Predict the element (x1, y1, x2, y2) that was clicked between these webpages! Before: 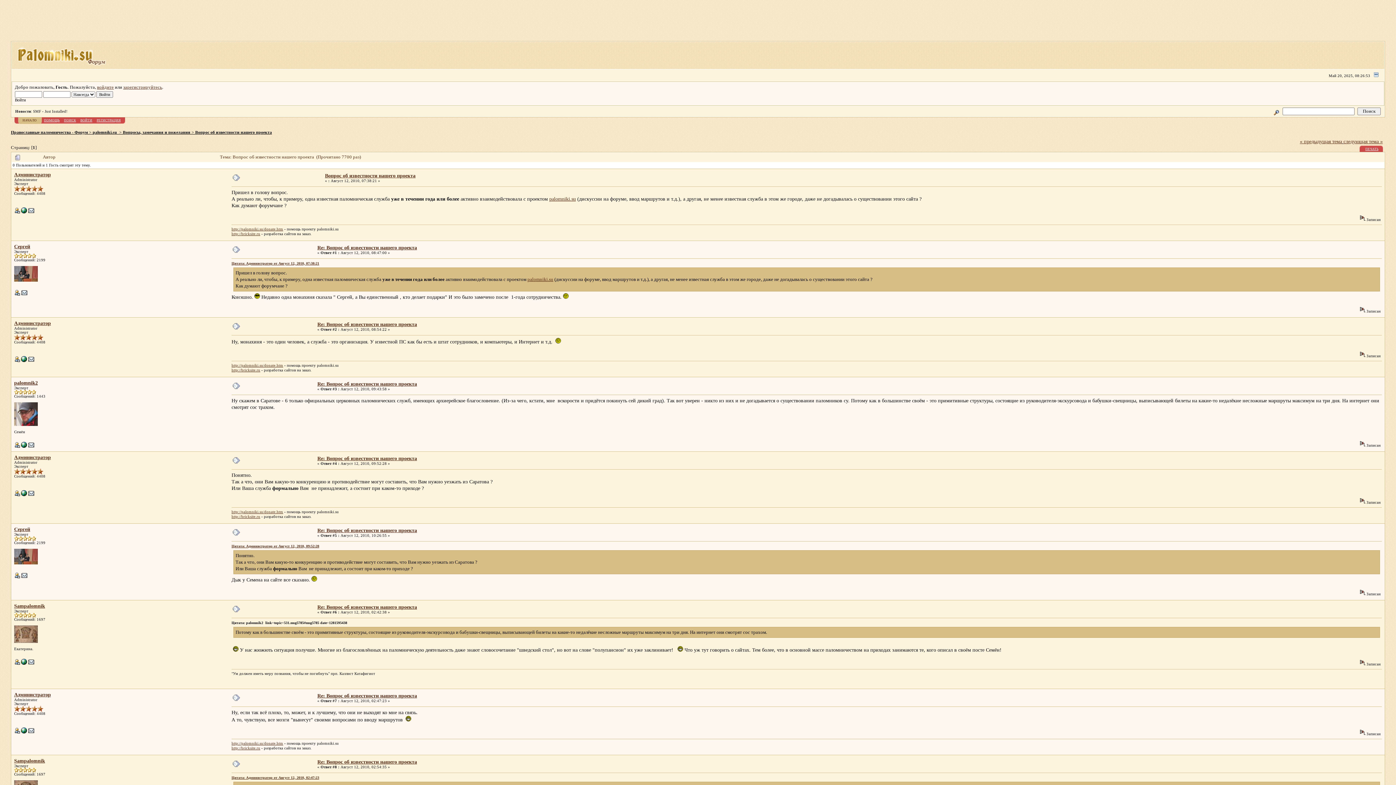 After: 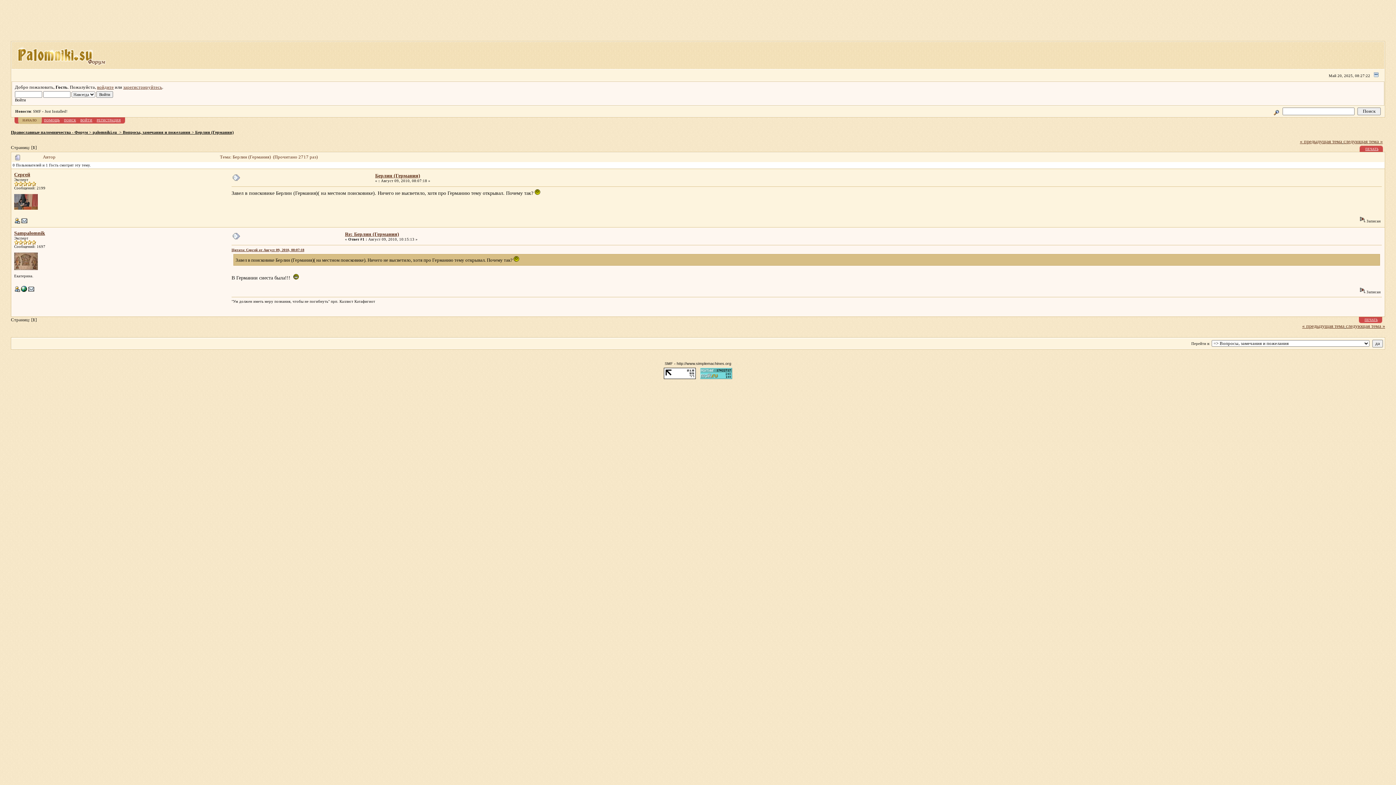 Action: bbox: (1343, 138, 1383, 144) label: следующая тема »